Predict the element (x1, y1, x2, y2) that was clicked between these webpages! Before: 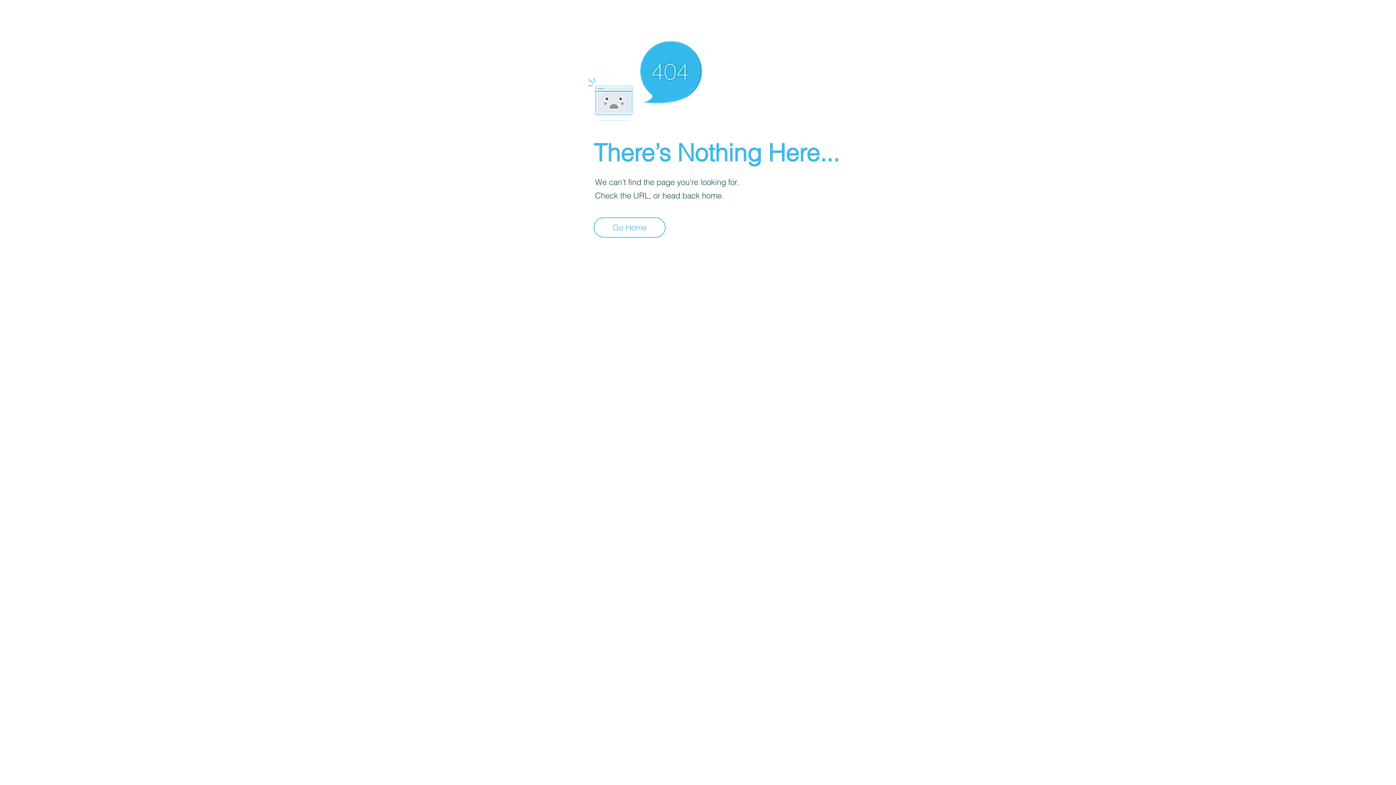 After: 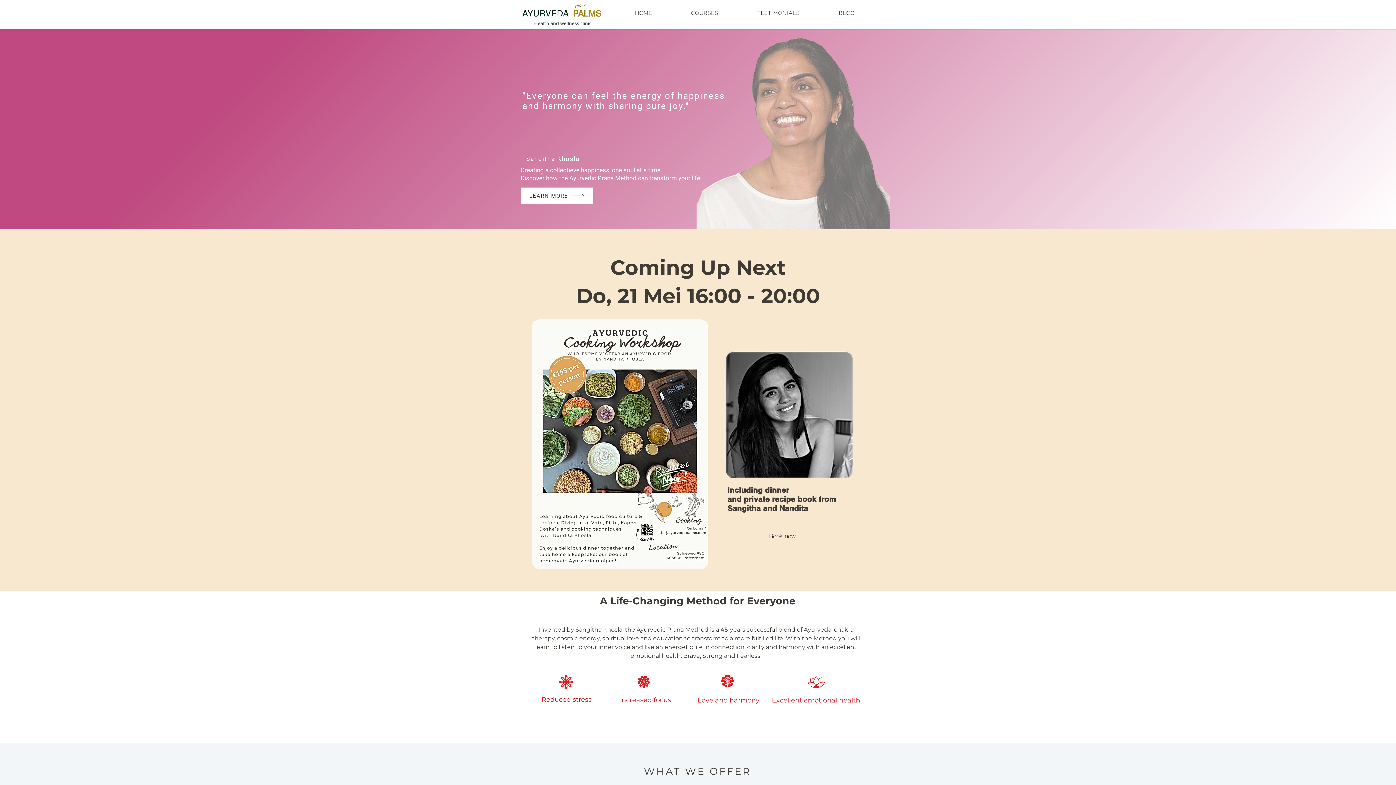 Action: bbox: (593, 217, 665, 237) label: Go Home